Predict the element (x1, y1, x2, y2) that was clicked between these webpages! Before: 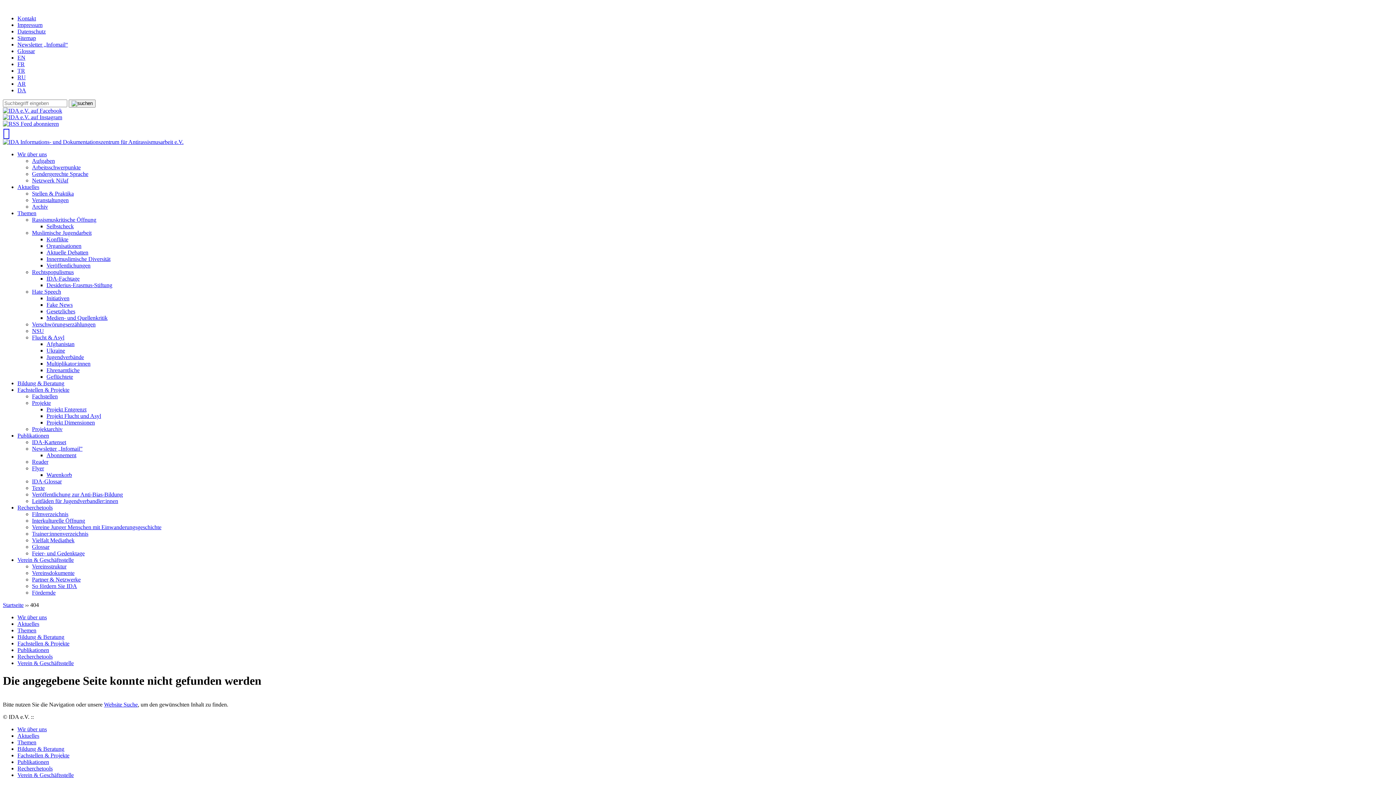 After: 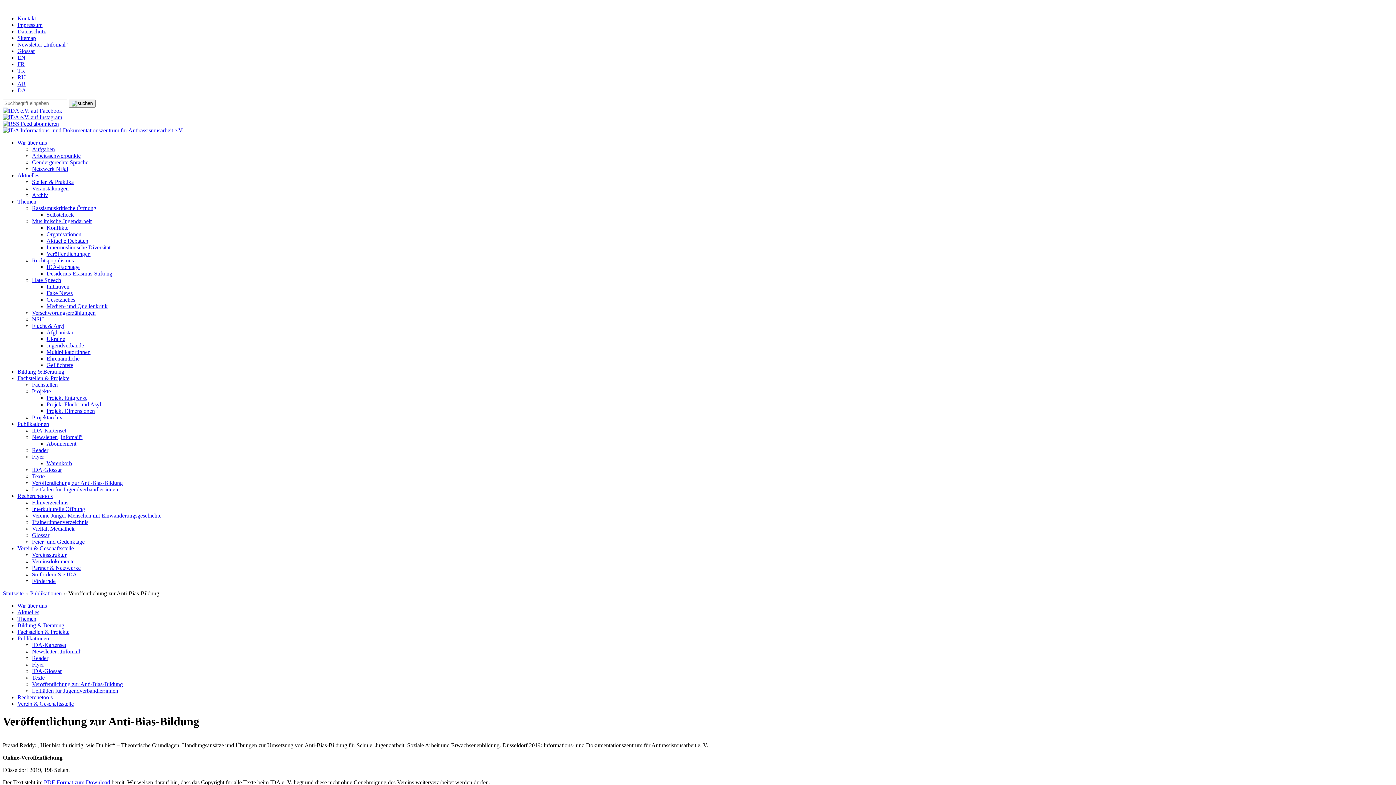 Action: label: Veröffentlichung zur Anti-Bias-Bildung bbox: (32, 491, 122, 497)